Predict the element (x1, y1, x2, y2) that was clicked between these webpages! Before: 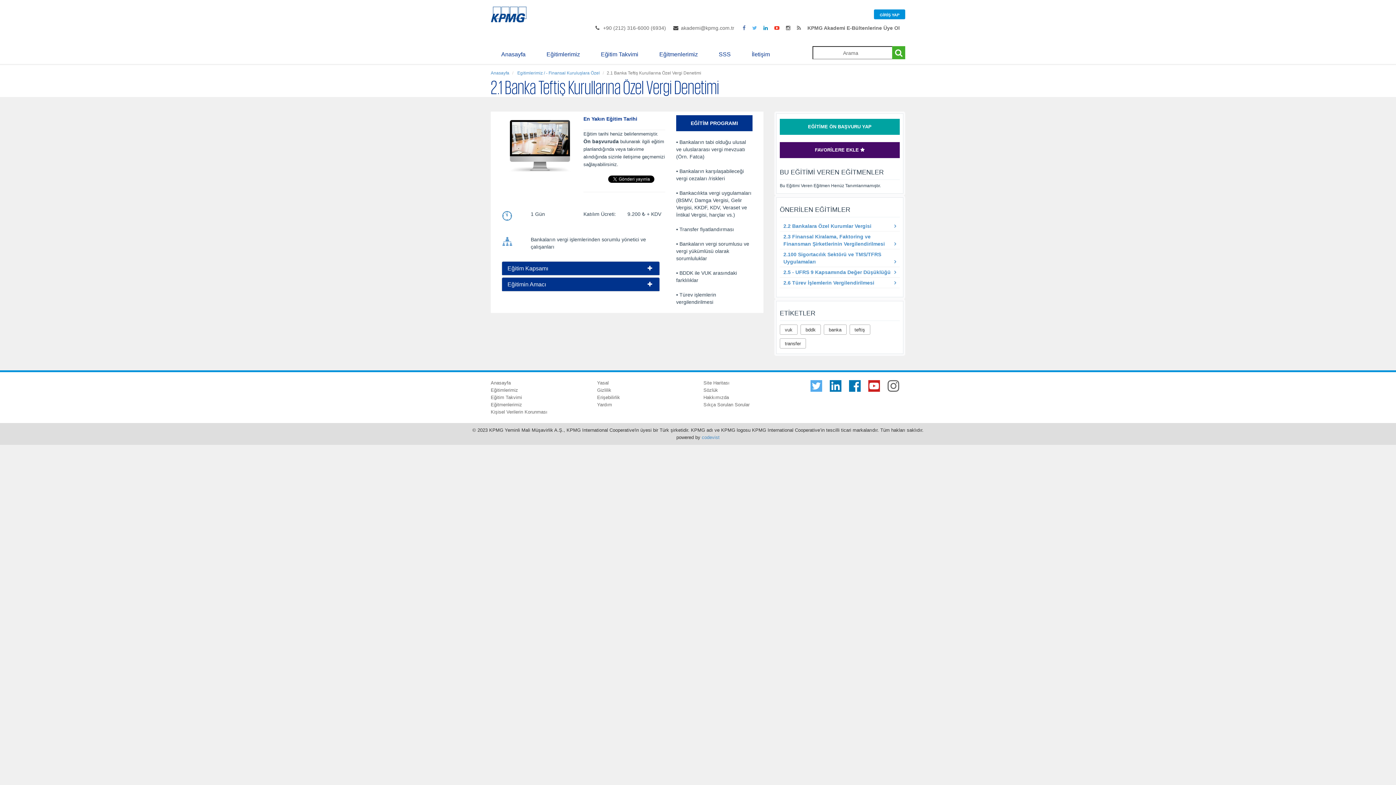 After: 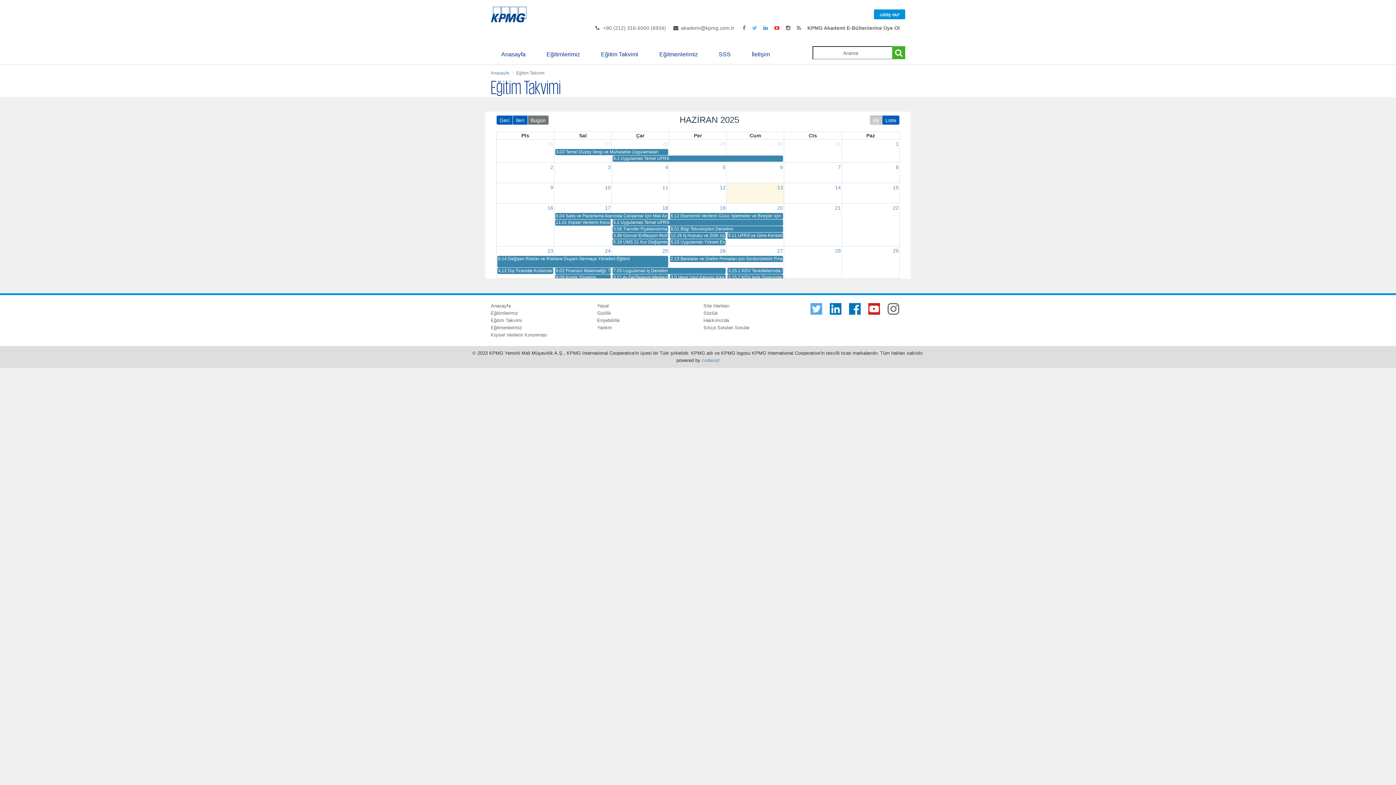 Action: label: Eğitim Takvimi bbox: (590, 44, 649, 64)